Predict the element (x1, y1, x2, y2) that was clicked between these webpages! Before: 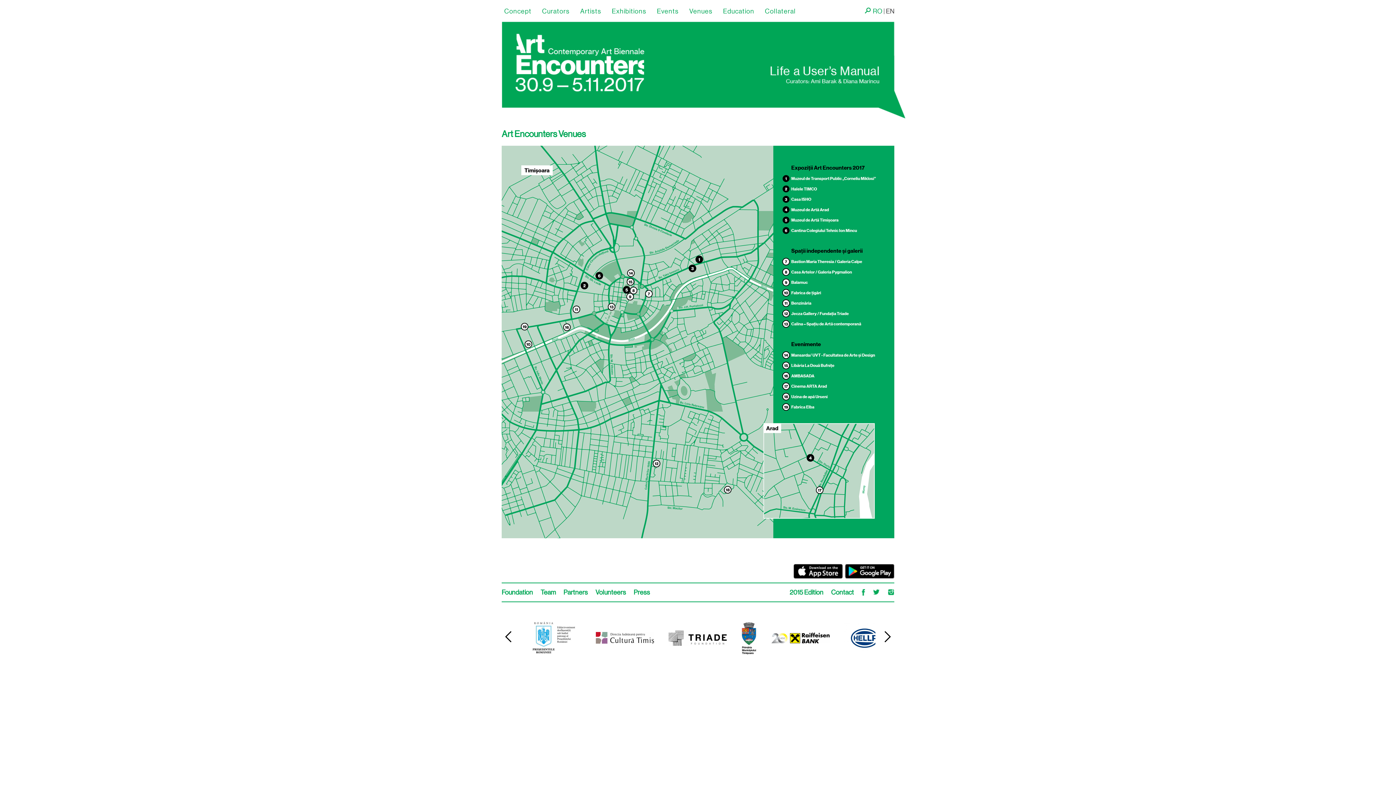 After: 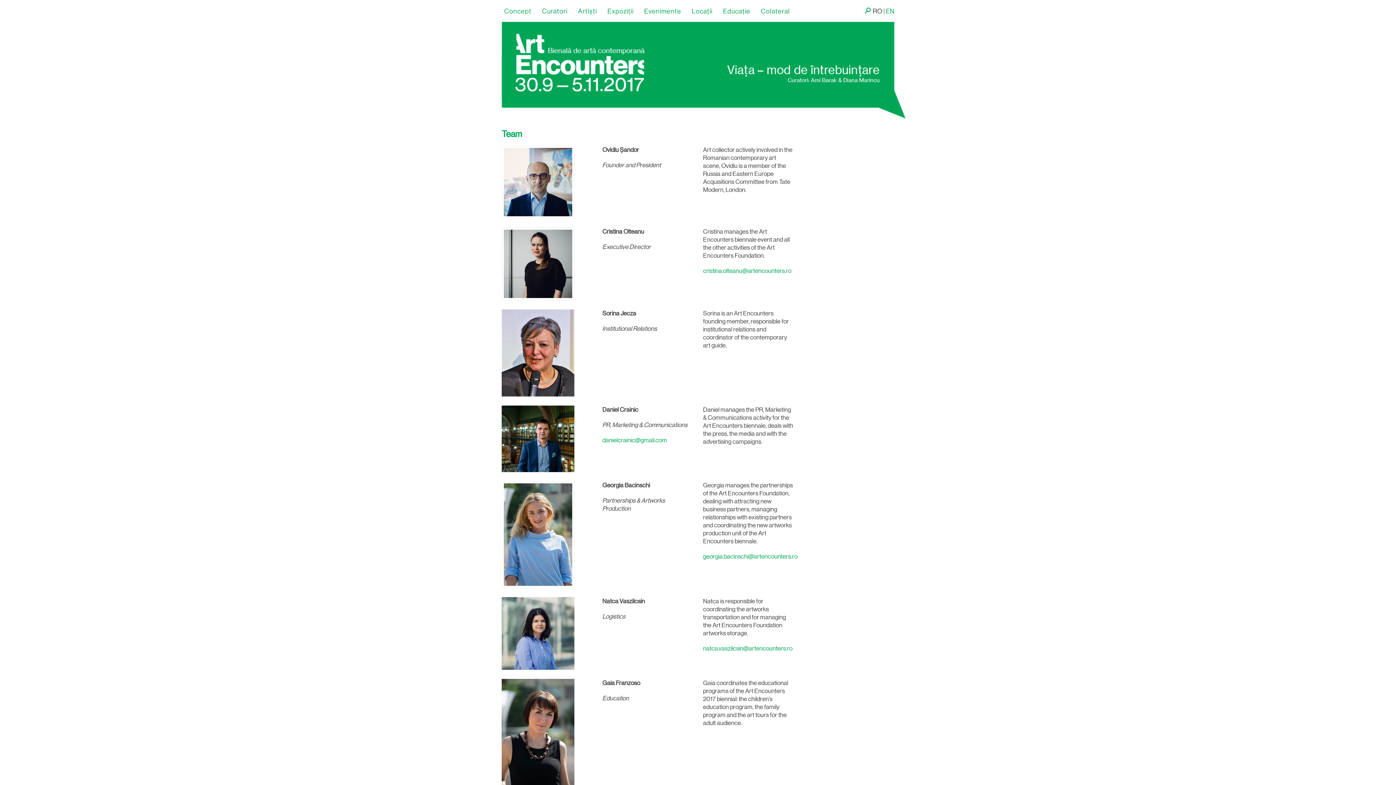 Action: bbox: (540, 589, 556, 596) label: Team